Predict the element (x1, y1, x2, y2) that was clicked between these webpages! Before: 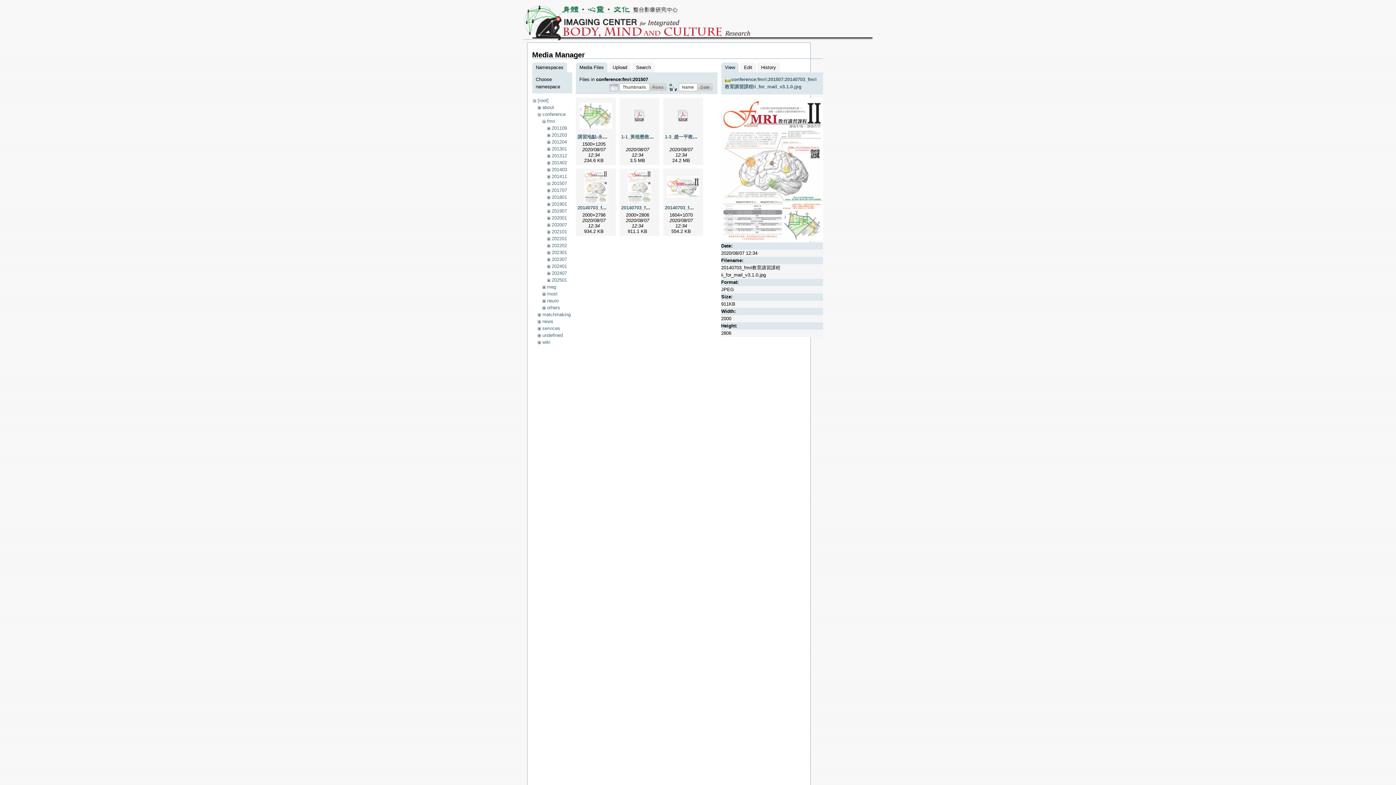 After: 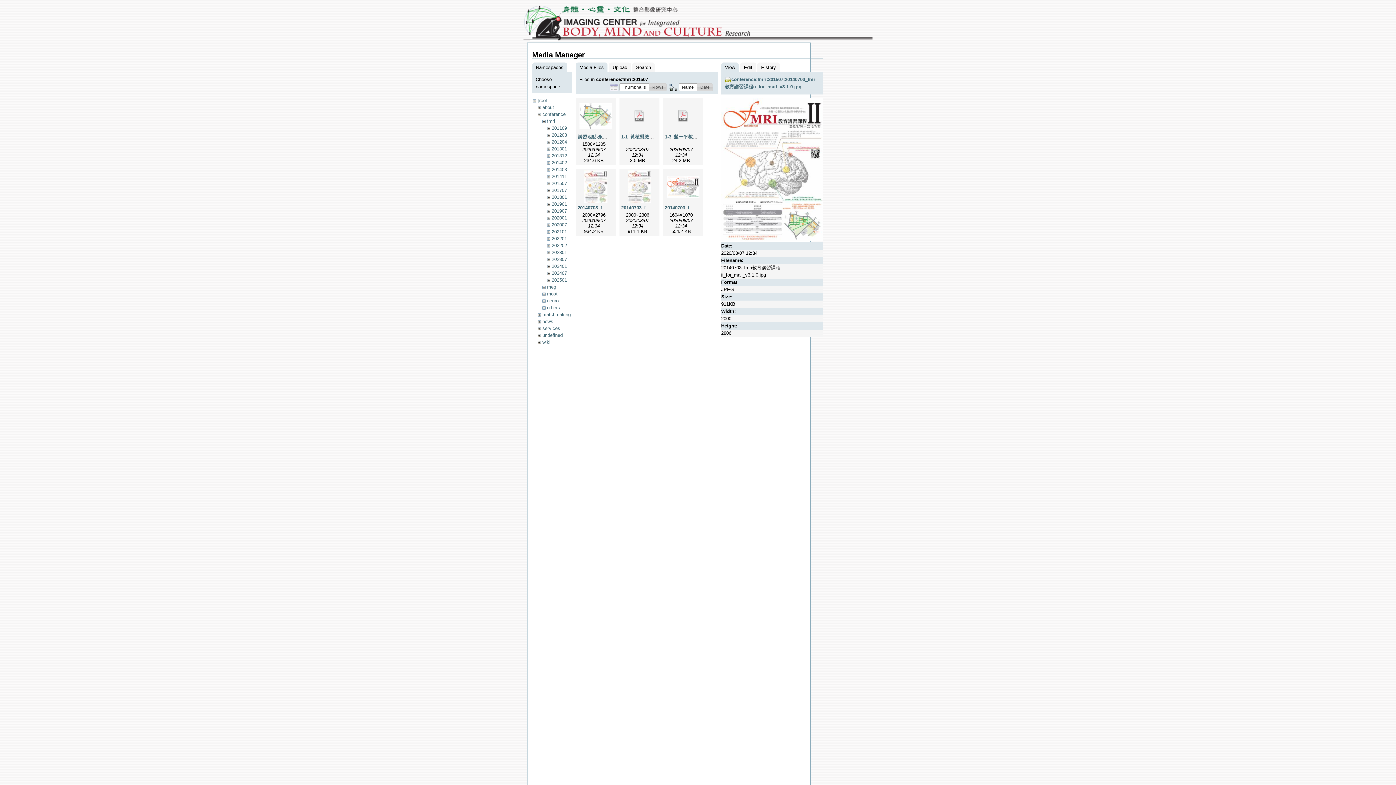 Action: label: Name bbox: (678, 83, 697, 91)